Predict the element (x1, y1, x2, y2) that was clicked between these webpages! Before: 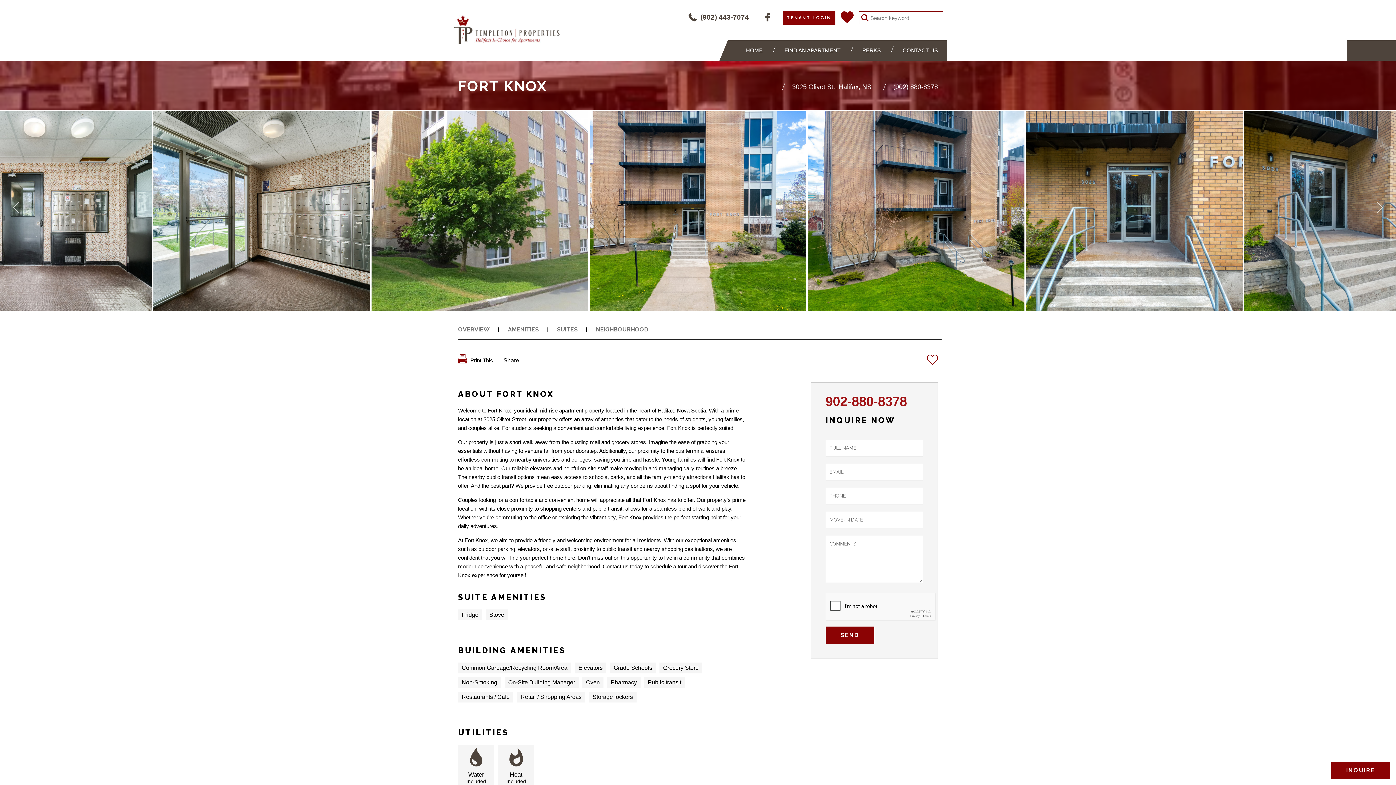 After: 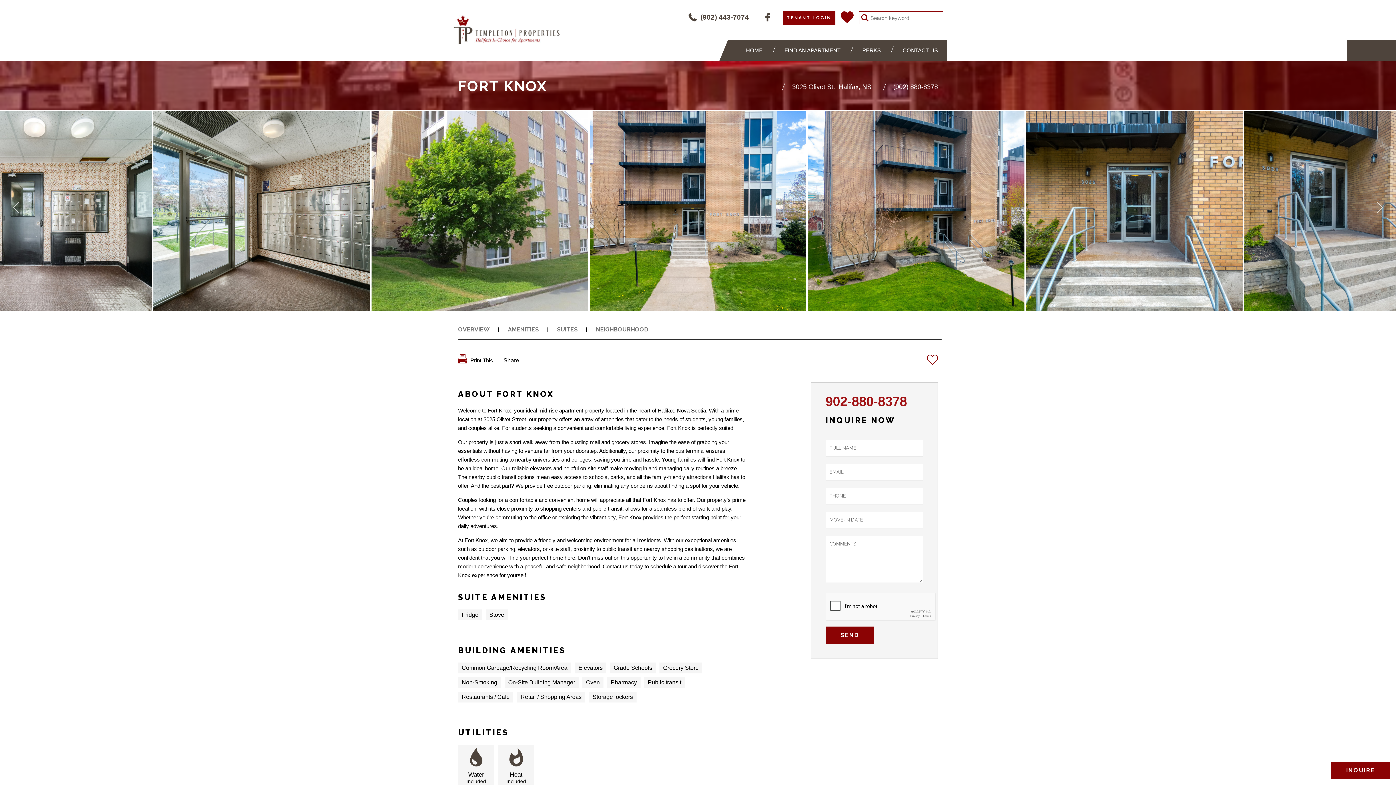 Action: bbox: (893, 83, 938, 90) label: (902) 880-8378